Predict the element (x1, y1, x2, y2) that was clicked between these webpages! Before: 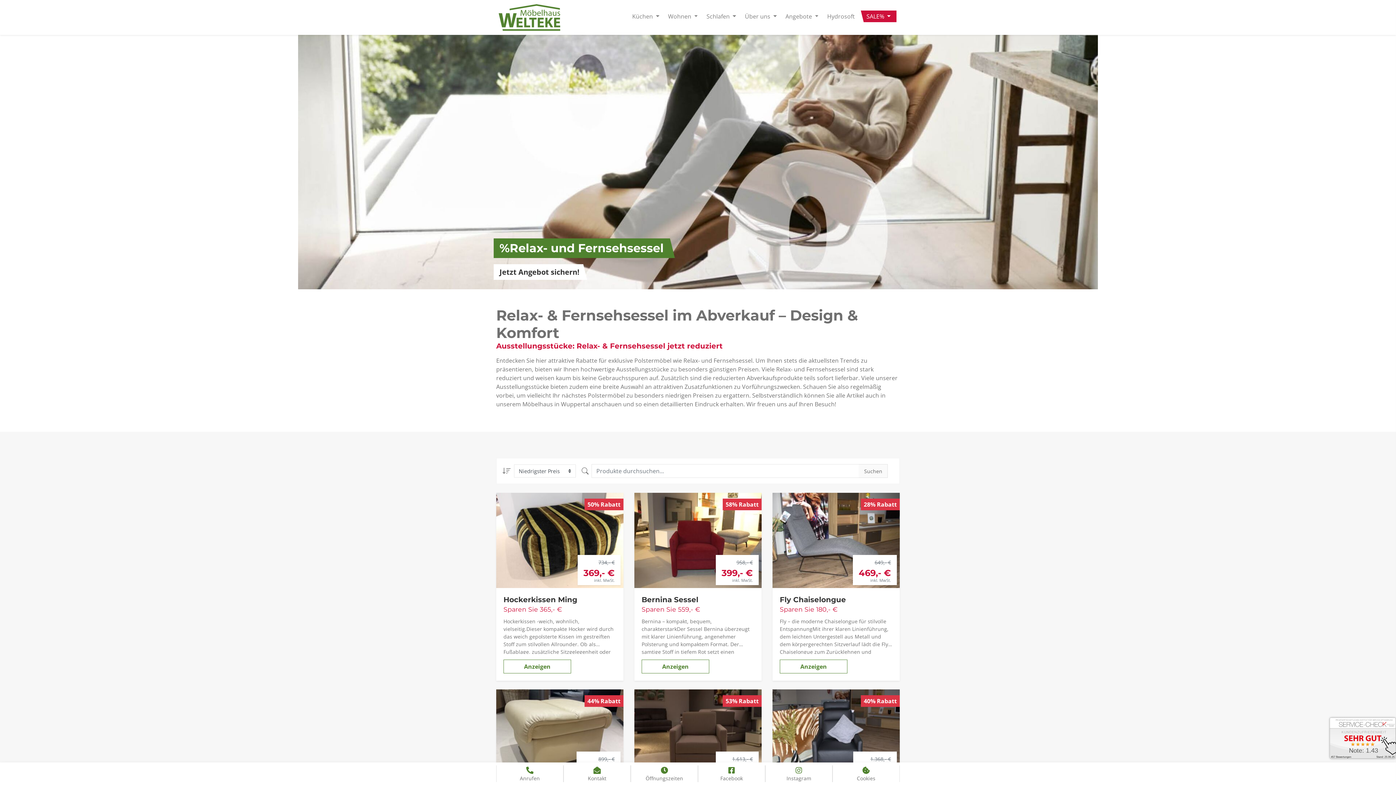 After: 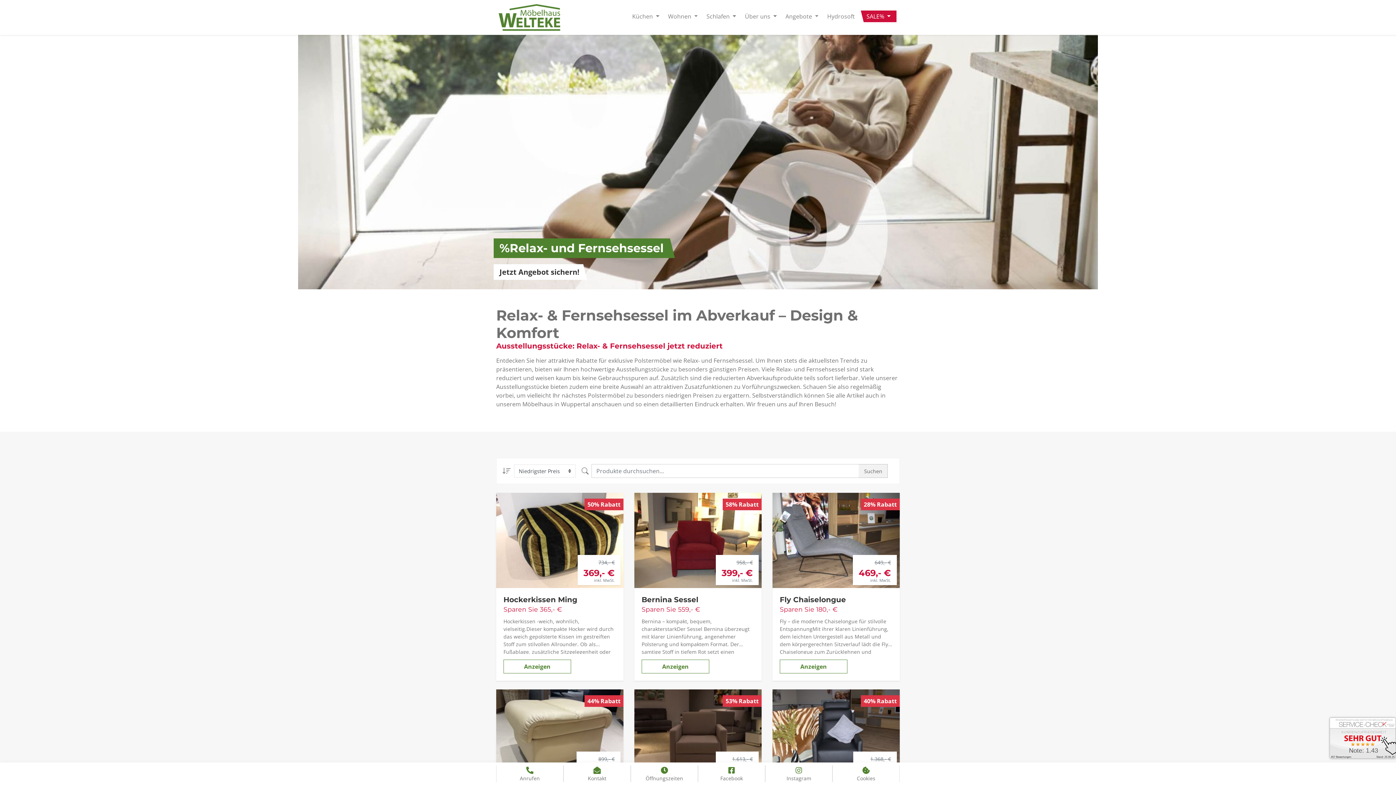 Action: label: Suche starten bbox: (858, 464, 888, 478)